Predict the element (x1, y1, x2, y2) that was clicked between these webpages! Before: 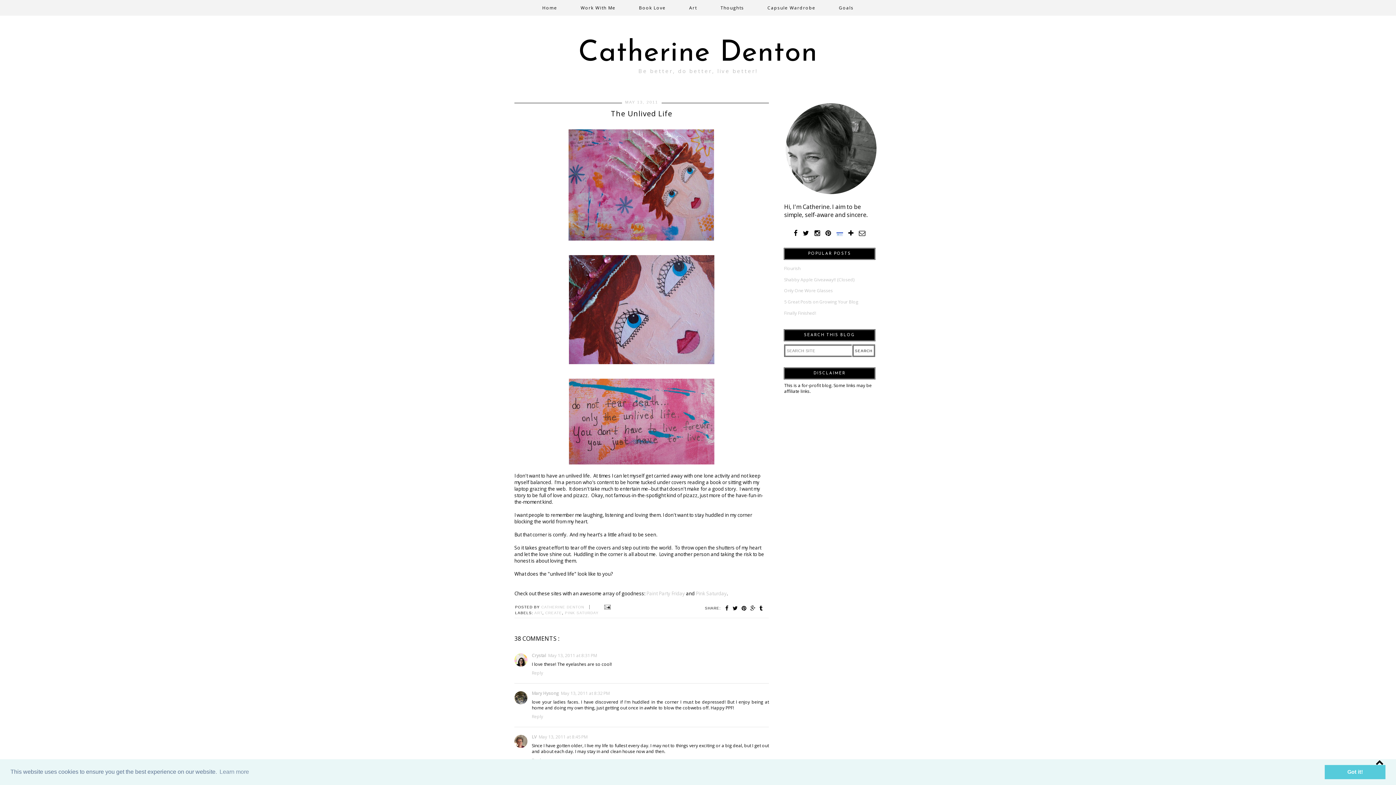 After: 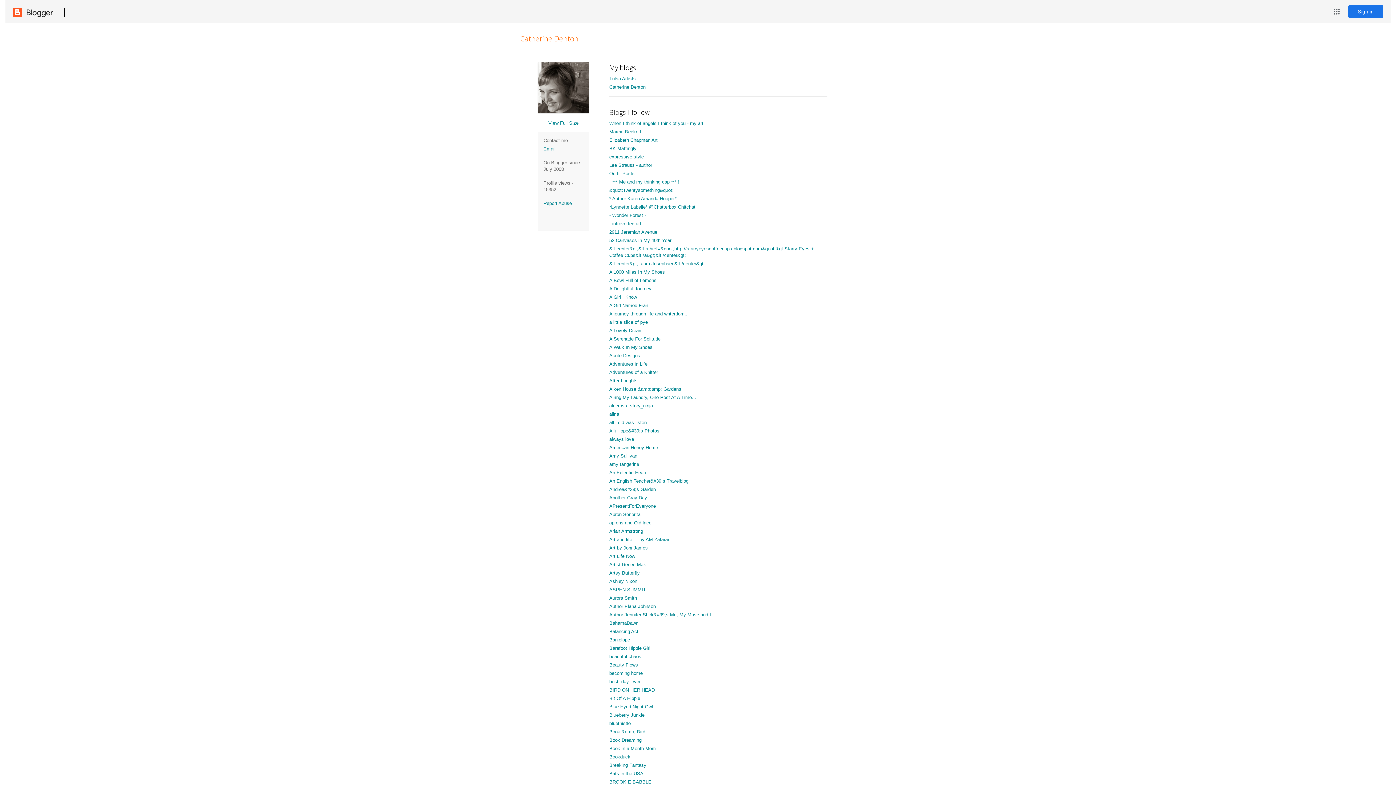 Action: label: CATHERINE DENTON  bbox: (541, 605, 585, 609)